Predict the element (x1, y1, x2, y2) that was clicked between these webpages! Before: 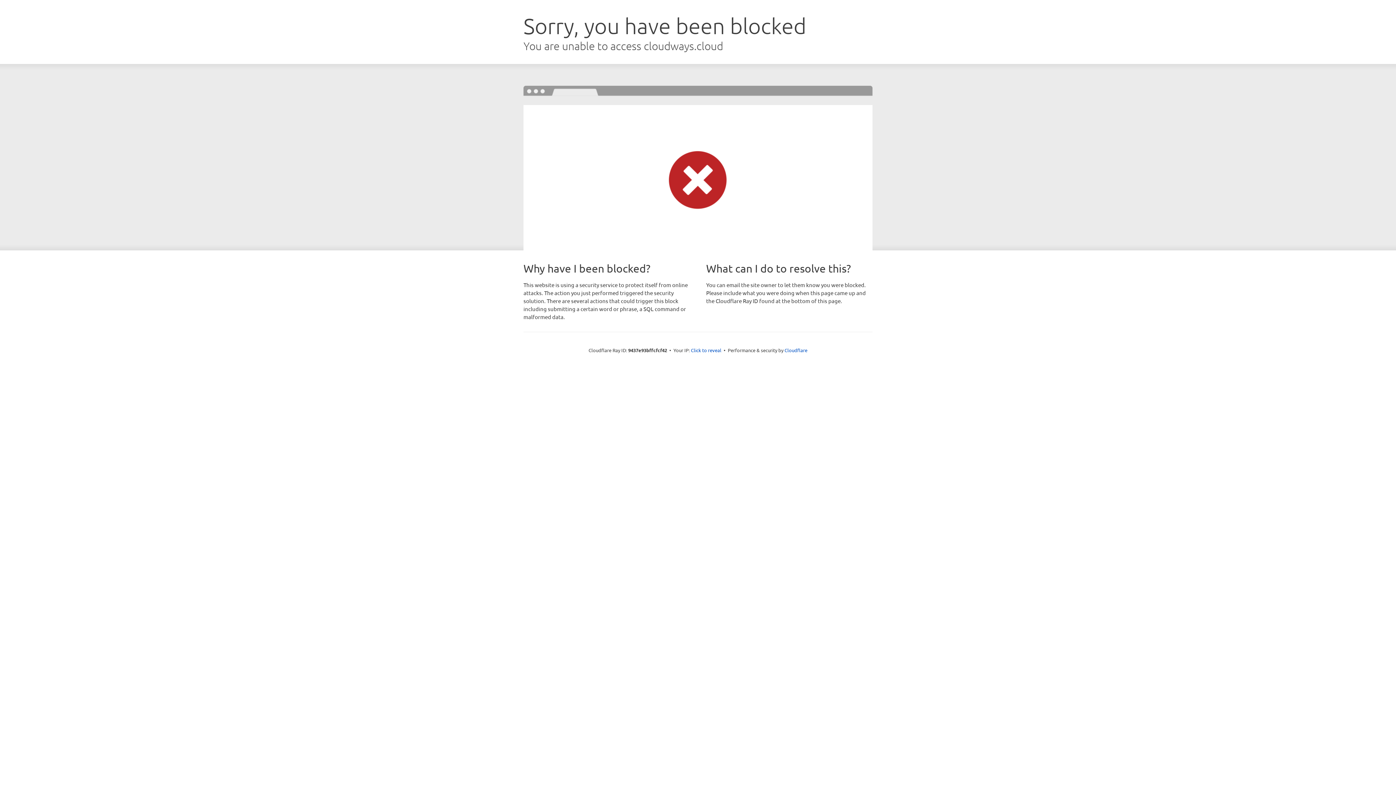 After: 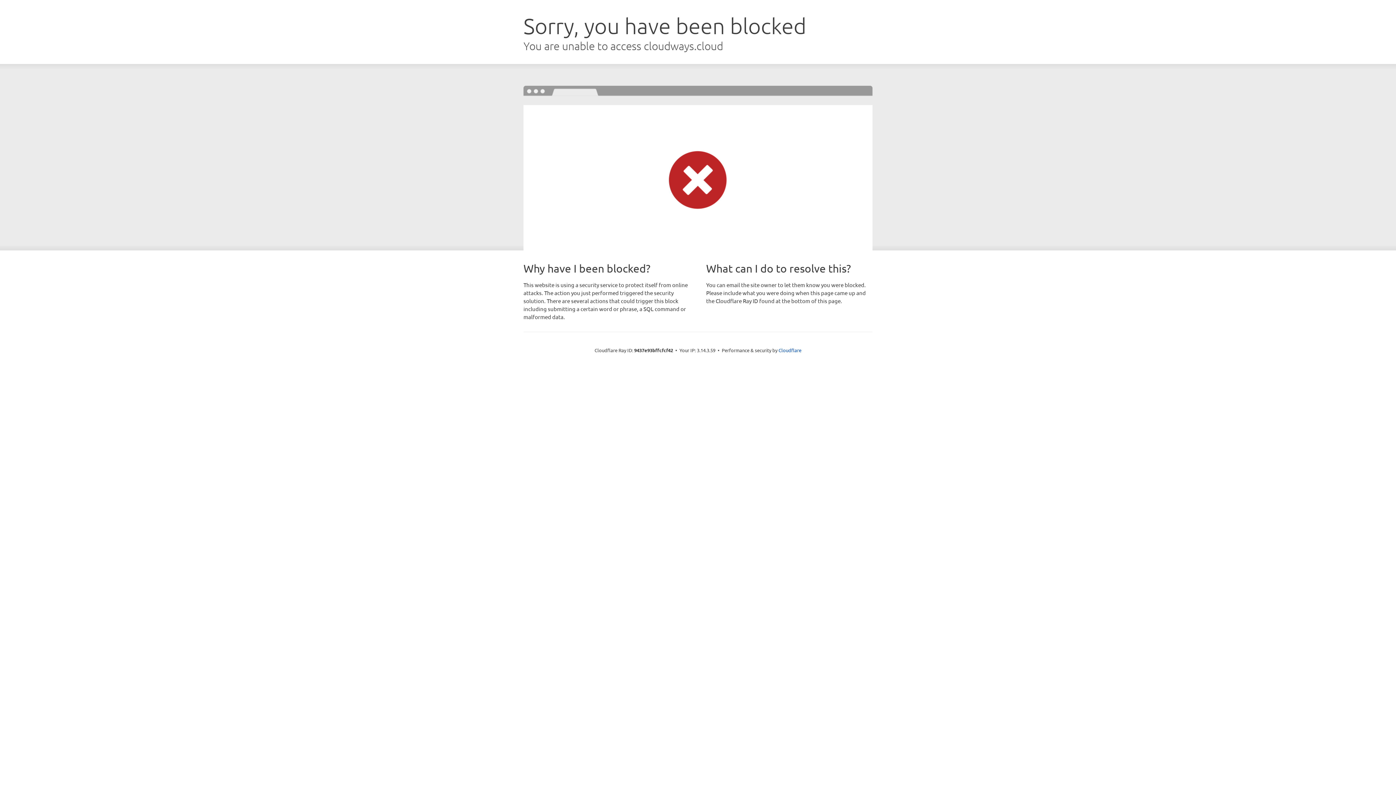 Action: bbox: (691, 346, 721, 353) label: Click to reveal